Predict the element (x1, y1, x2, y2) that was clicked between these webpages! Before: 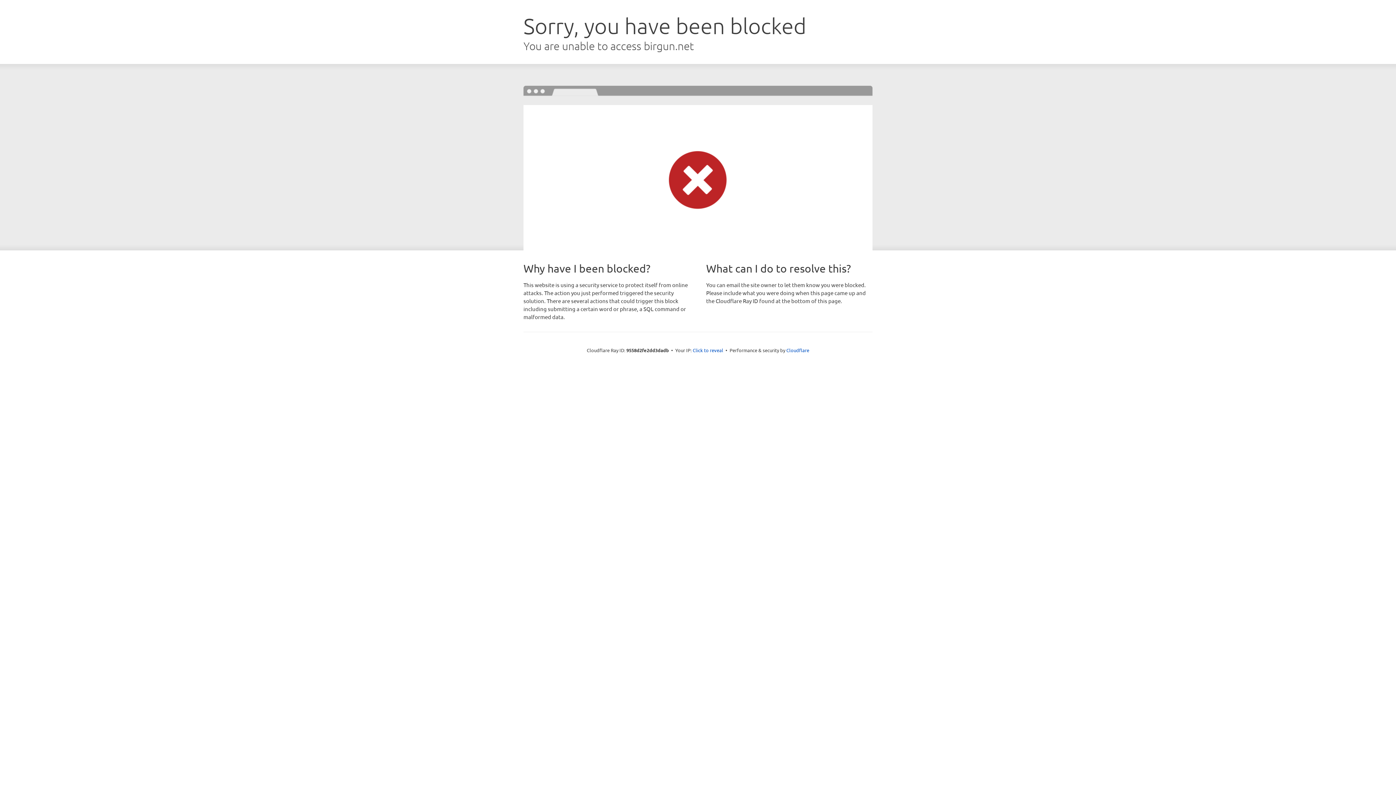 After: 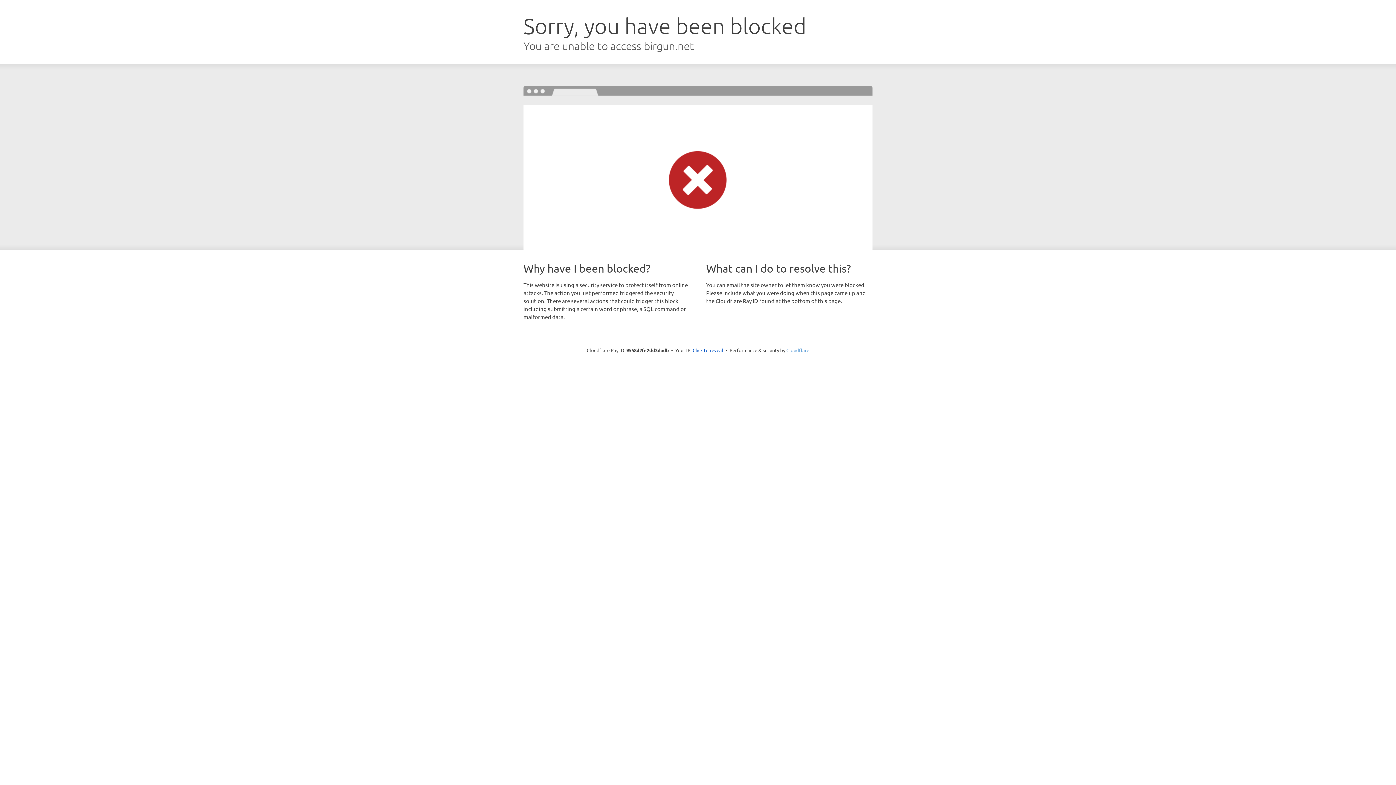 Action: label: Cloudflare bbox: (786, 347, 809, 353)